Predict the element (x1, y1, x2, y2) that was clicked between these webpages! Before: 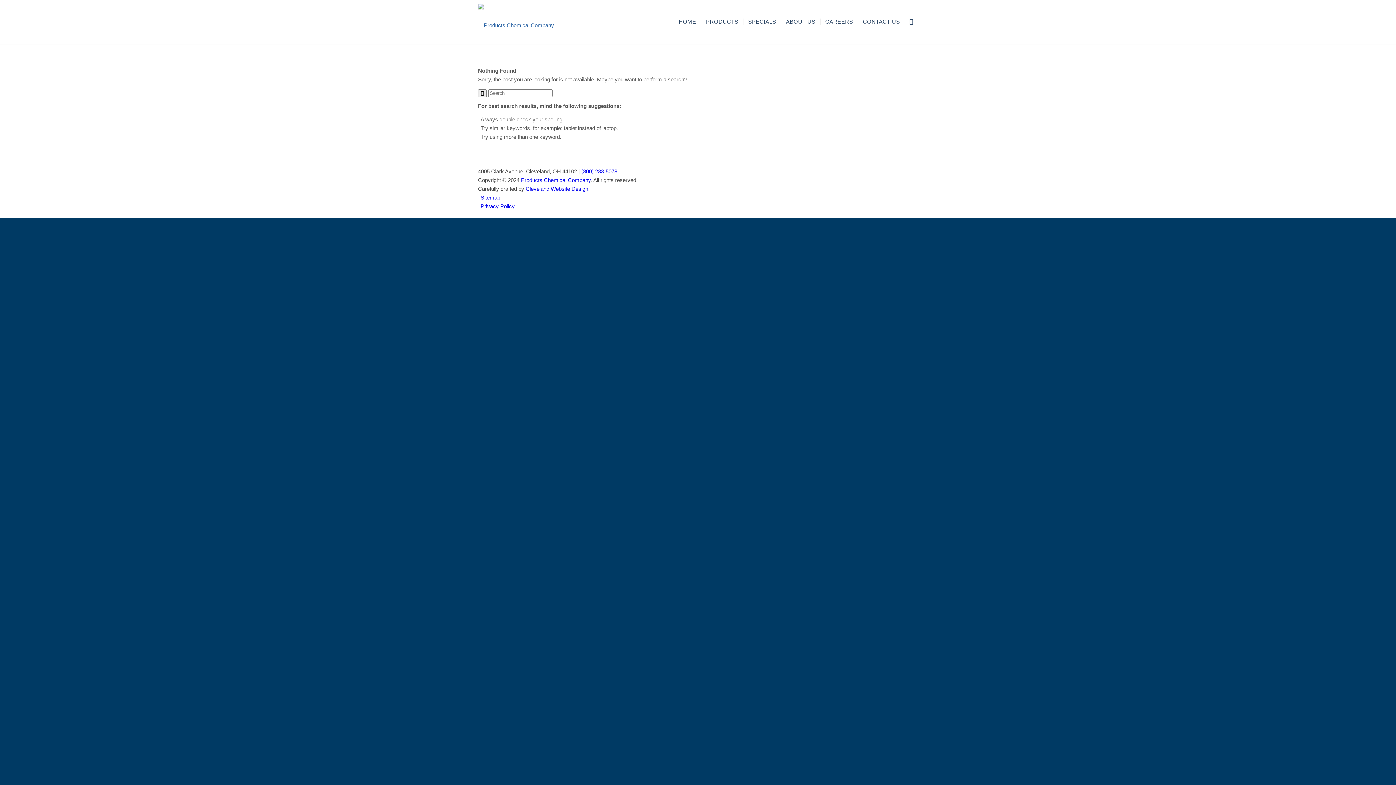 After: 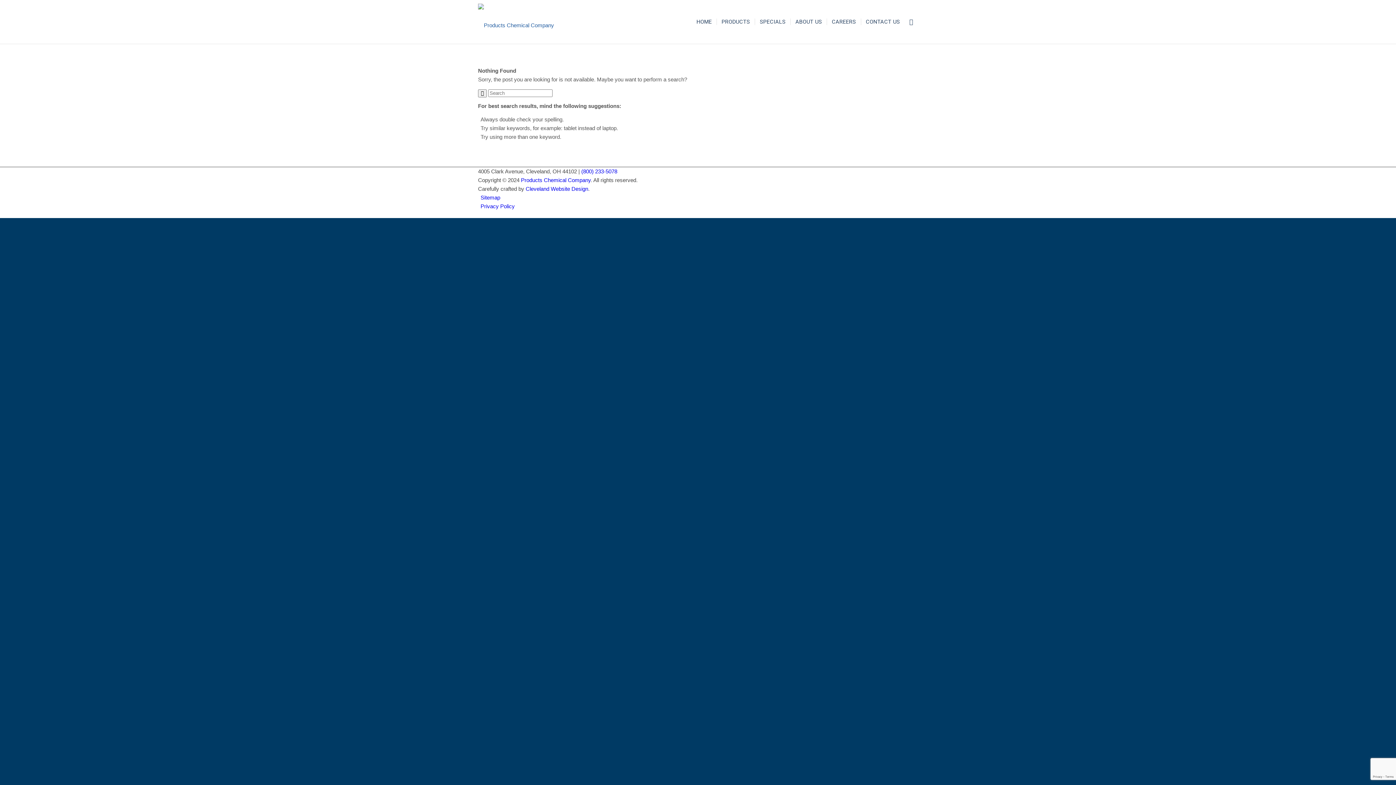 Action: label: (800) 233-5078 bbox: (581, 168, 617, 174)